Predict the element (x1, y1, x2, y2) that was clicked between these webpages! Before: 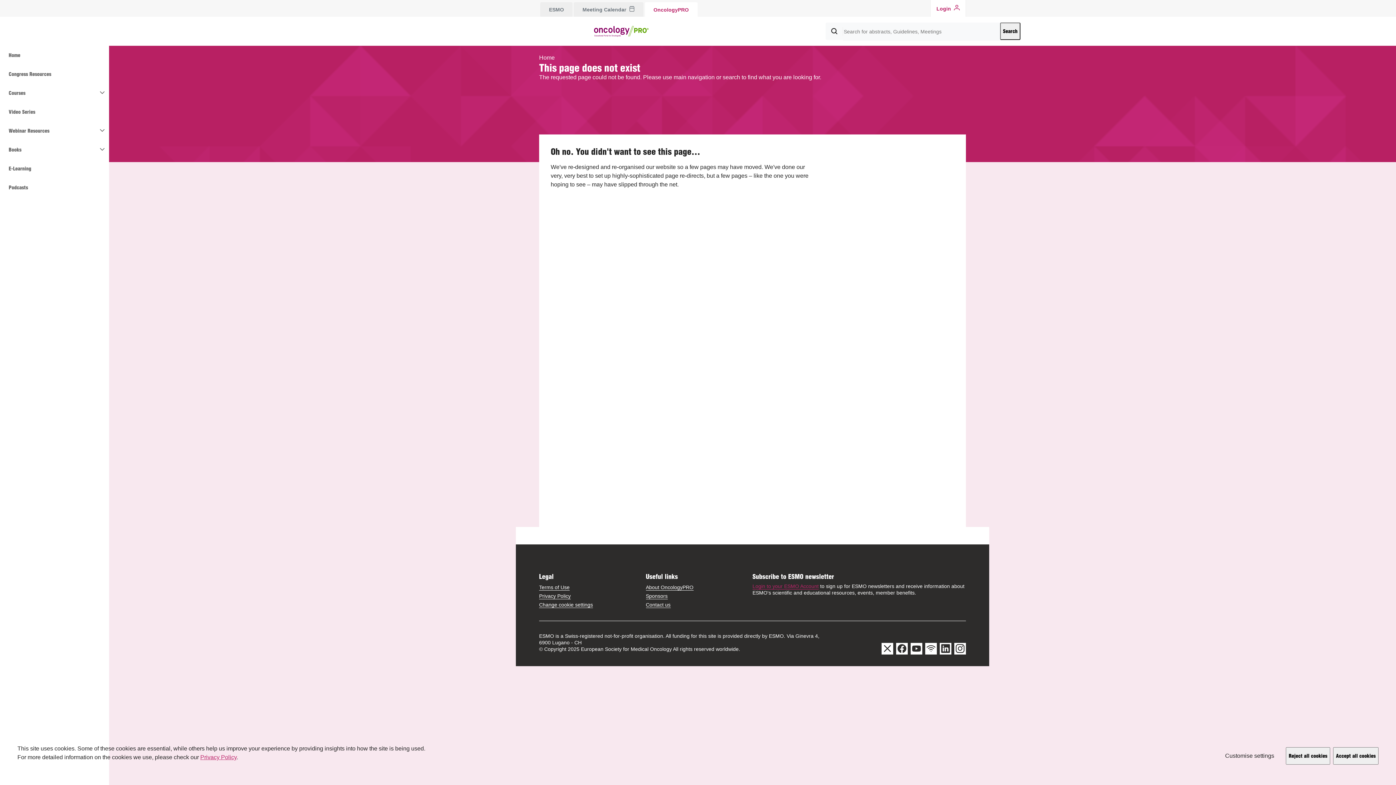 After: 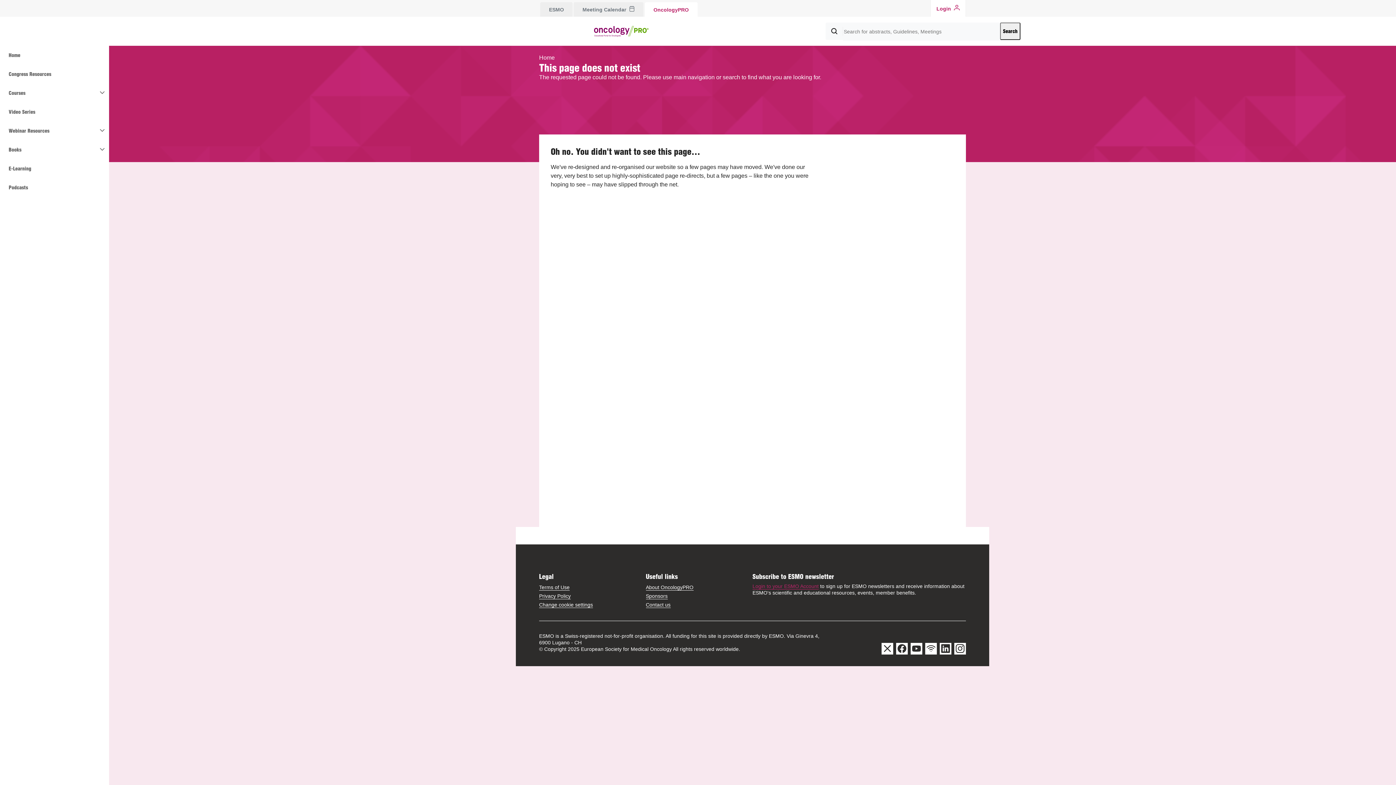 Action: bbox: (1286, 747, 1330, 765) label: Reject all cookies